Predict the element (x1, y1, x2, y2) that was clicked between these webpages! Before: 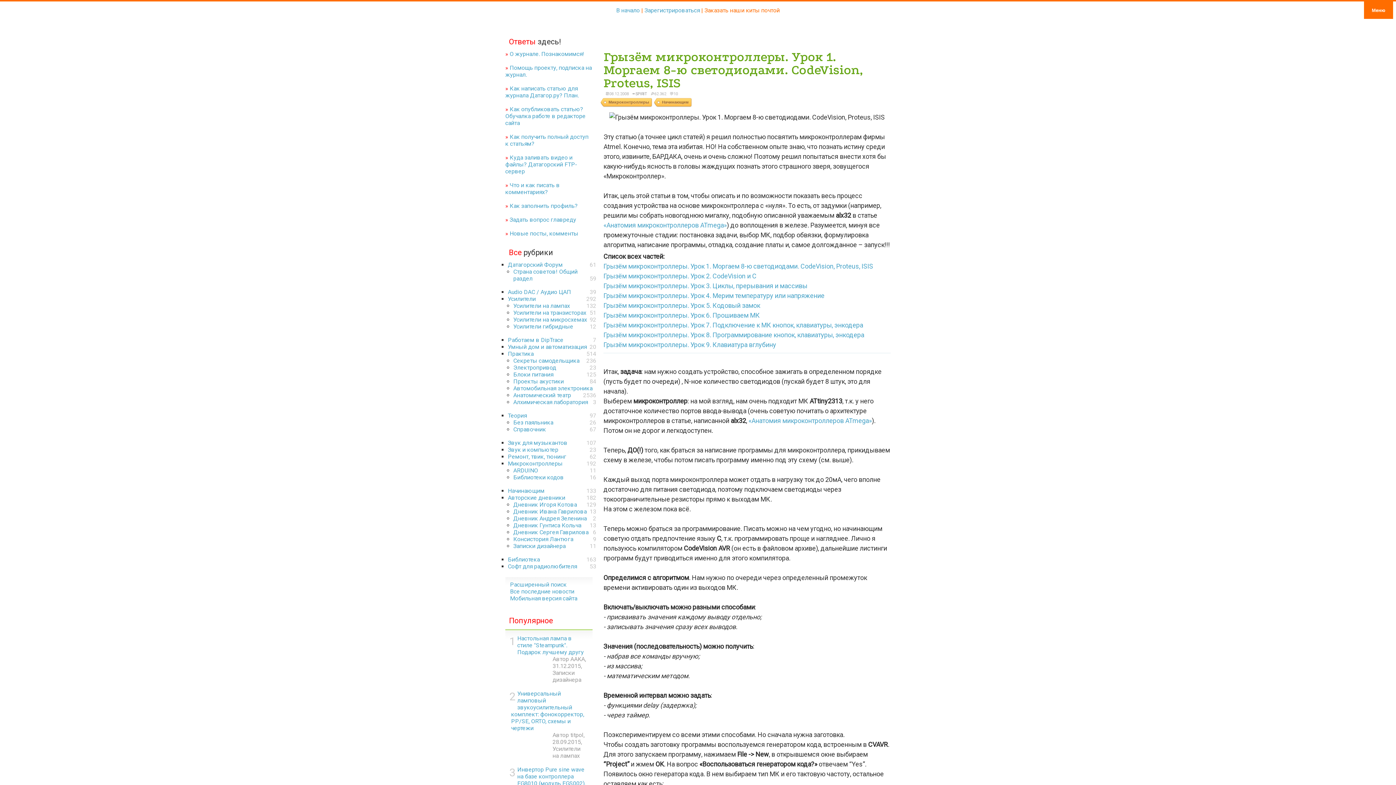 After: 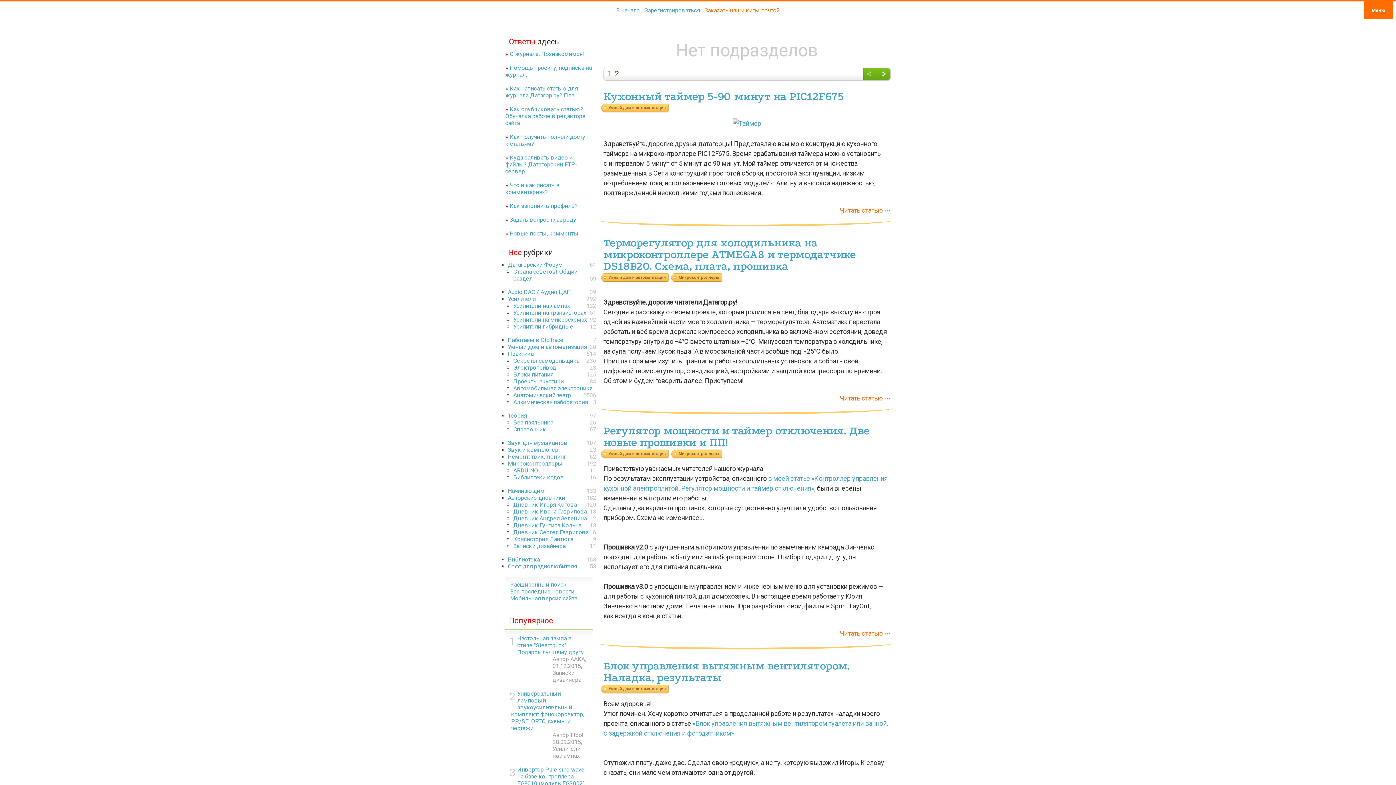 Action: bbox: (508, 343, 596, 350) label: Умный дом и автоматизация
20